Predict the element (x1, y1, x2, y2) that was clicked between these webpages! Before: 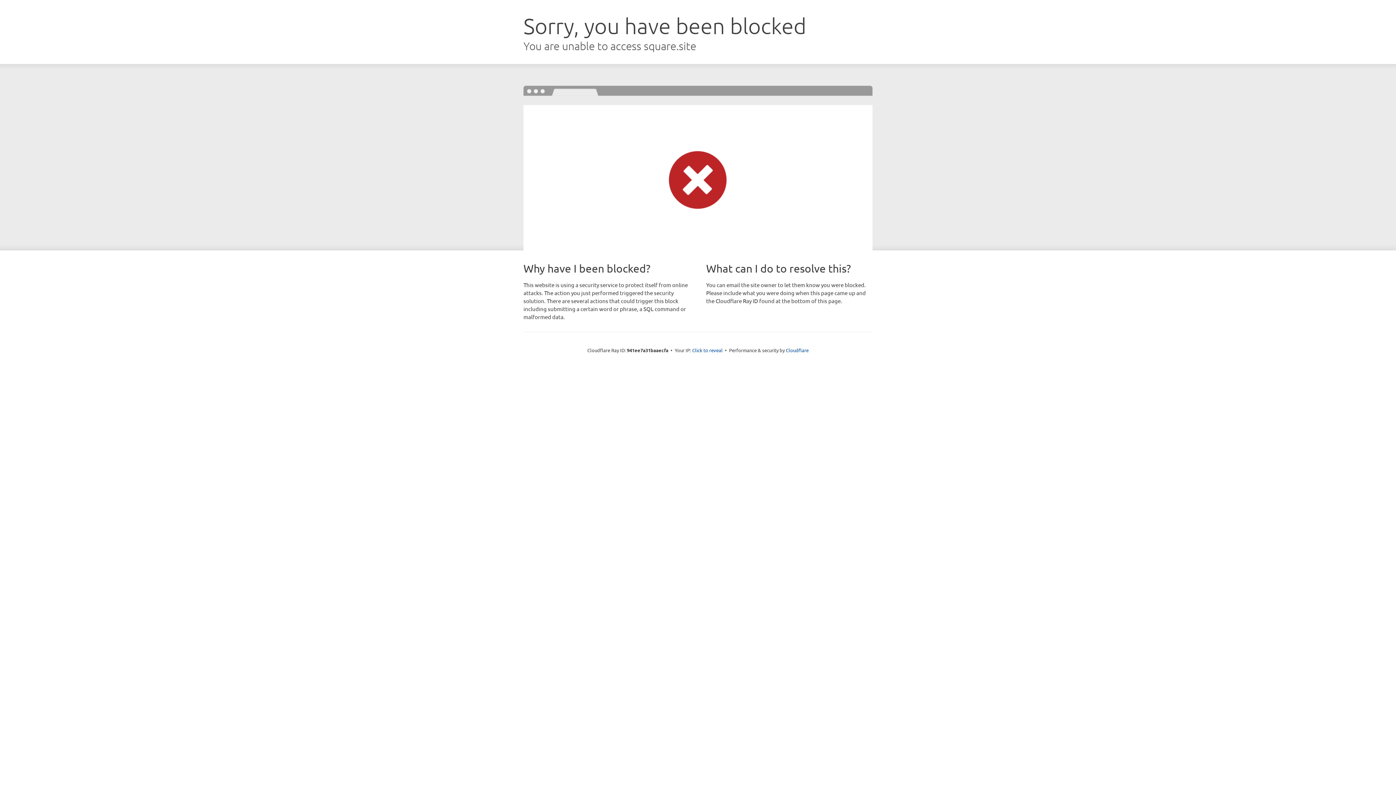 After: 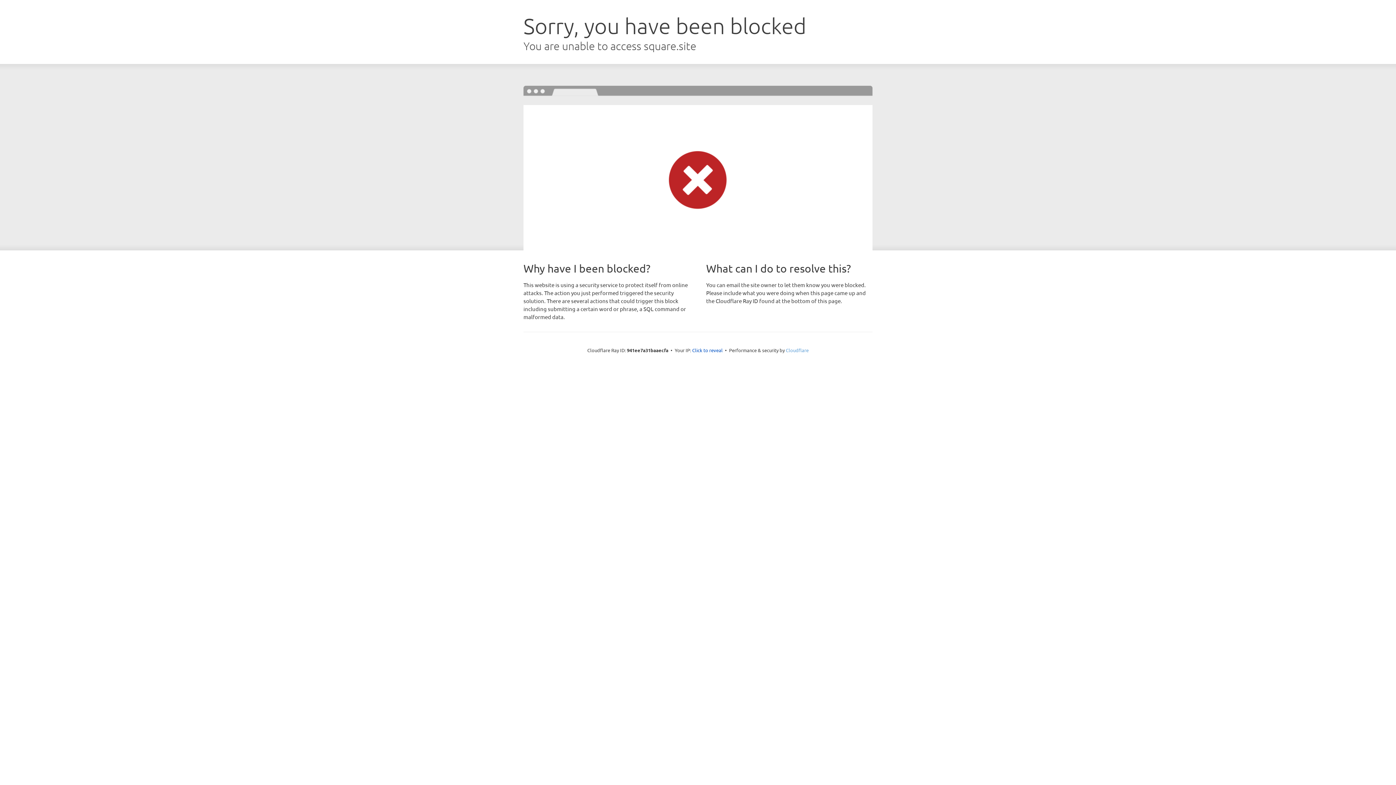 Action: bbox: (786, 347, 808, 353) label: Cloudflare